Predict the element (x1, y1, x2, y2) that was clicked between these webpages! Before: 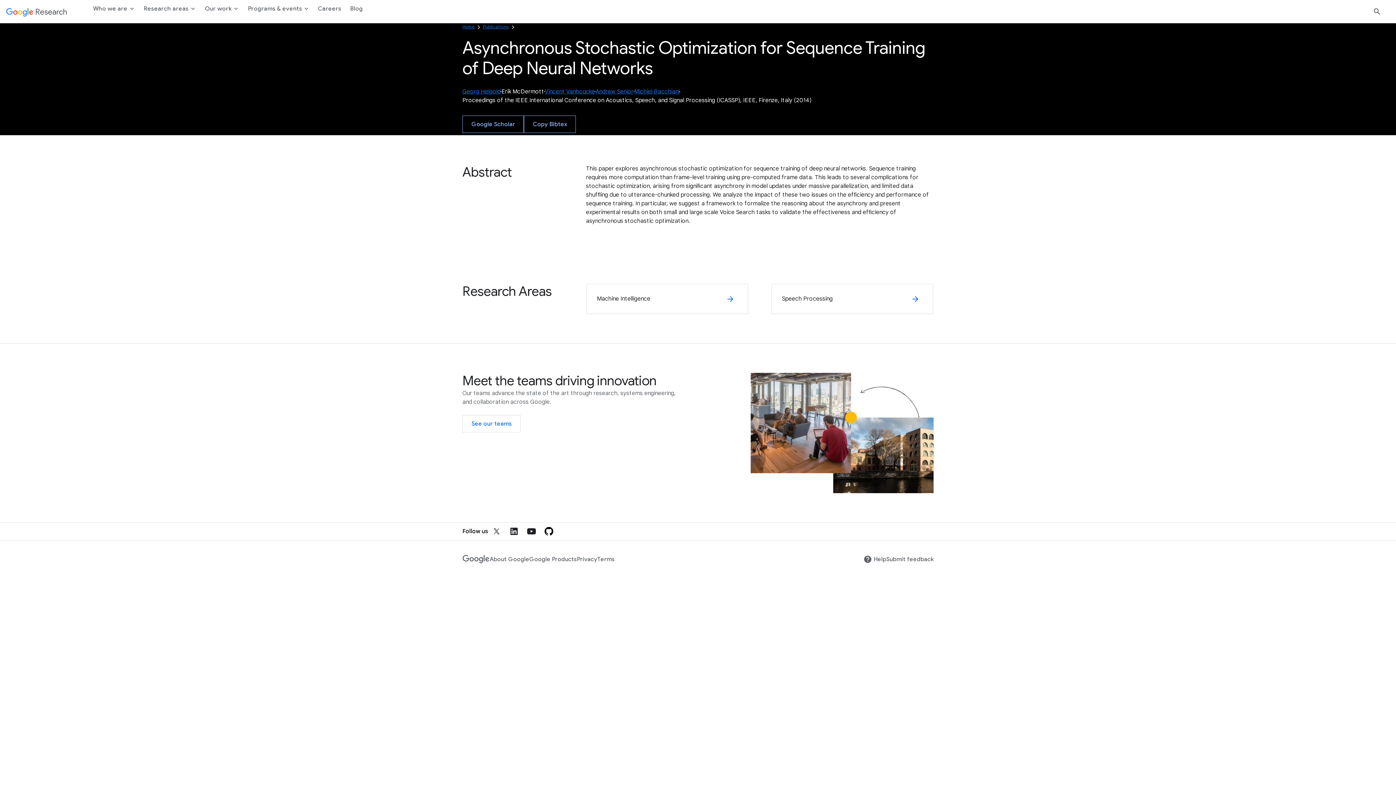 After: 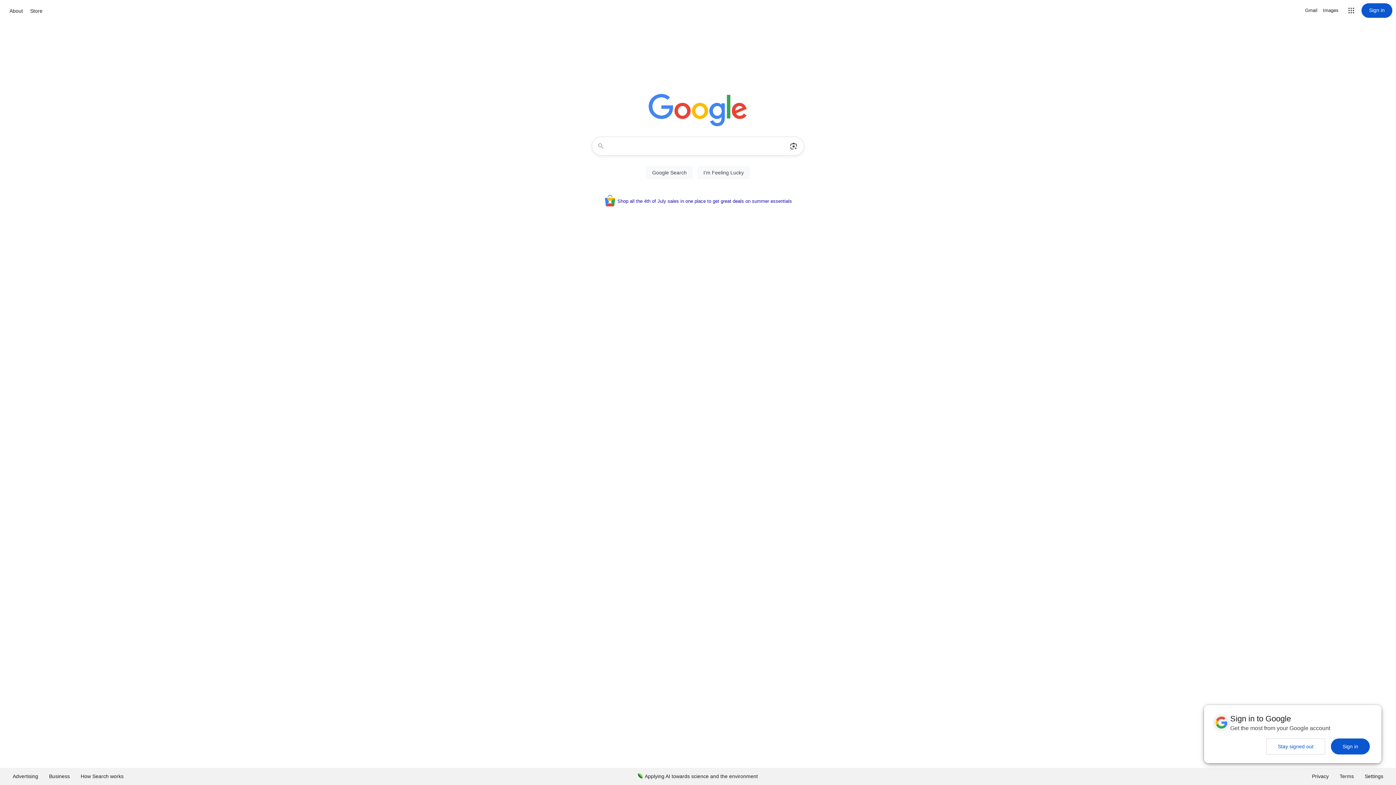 Action: bbox: (462, 555, 489, 563)